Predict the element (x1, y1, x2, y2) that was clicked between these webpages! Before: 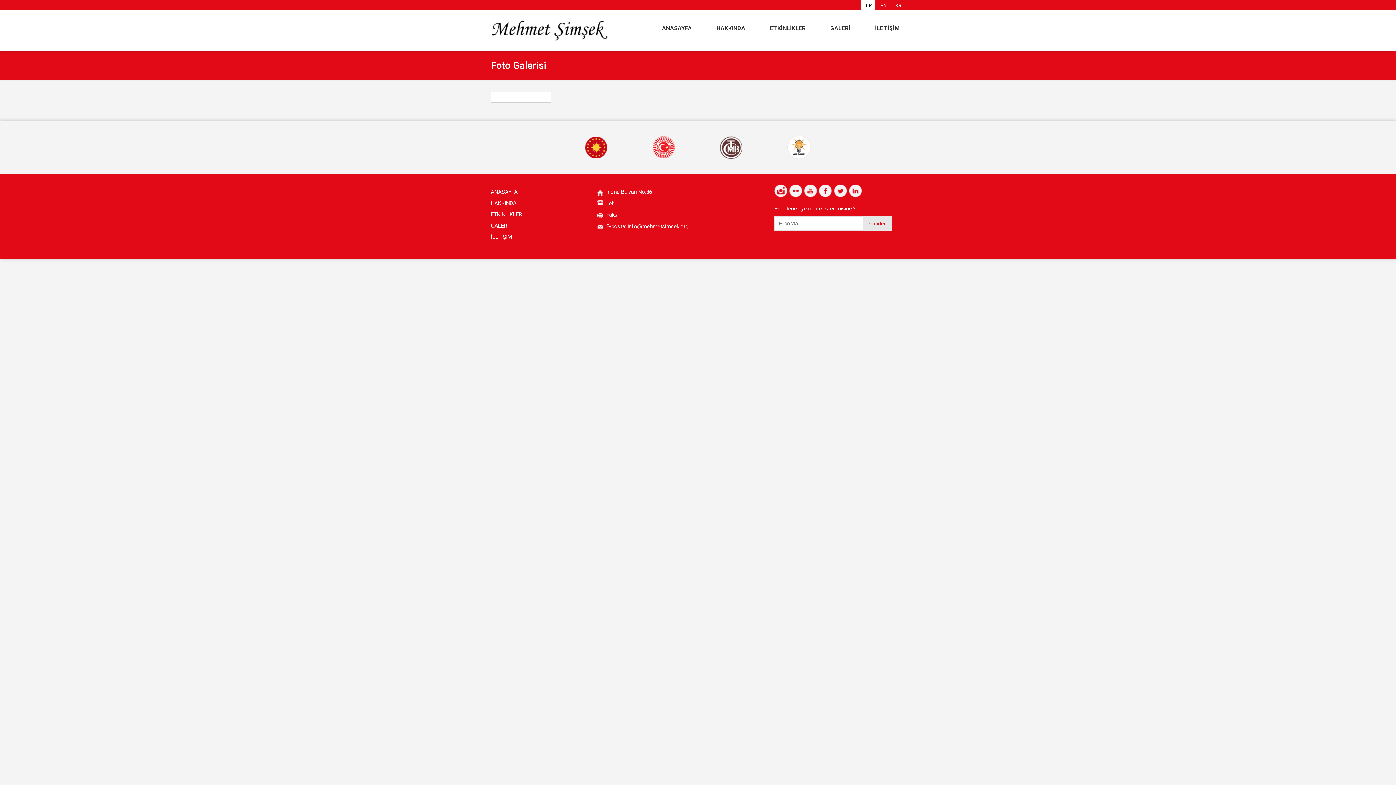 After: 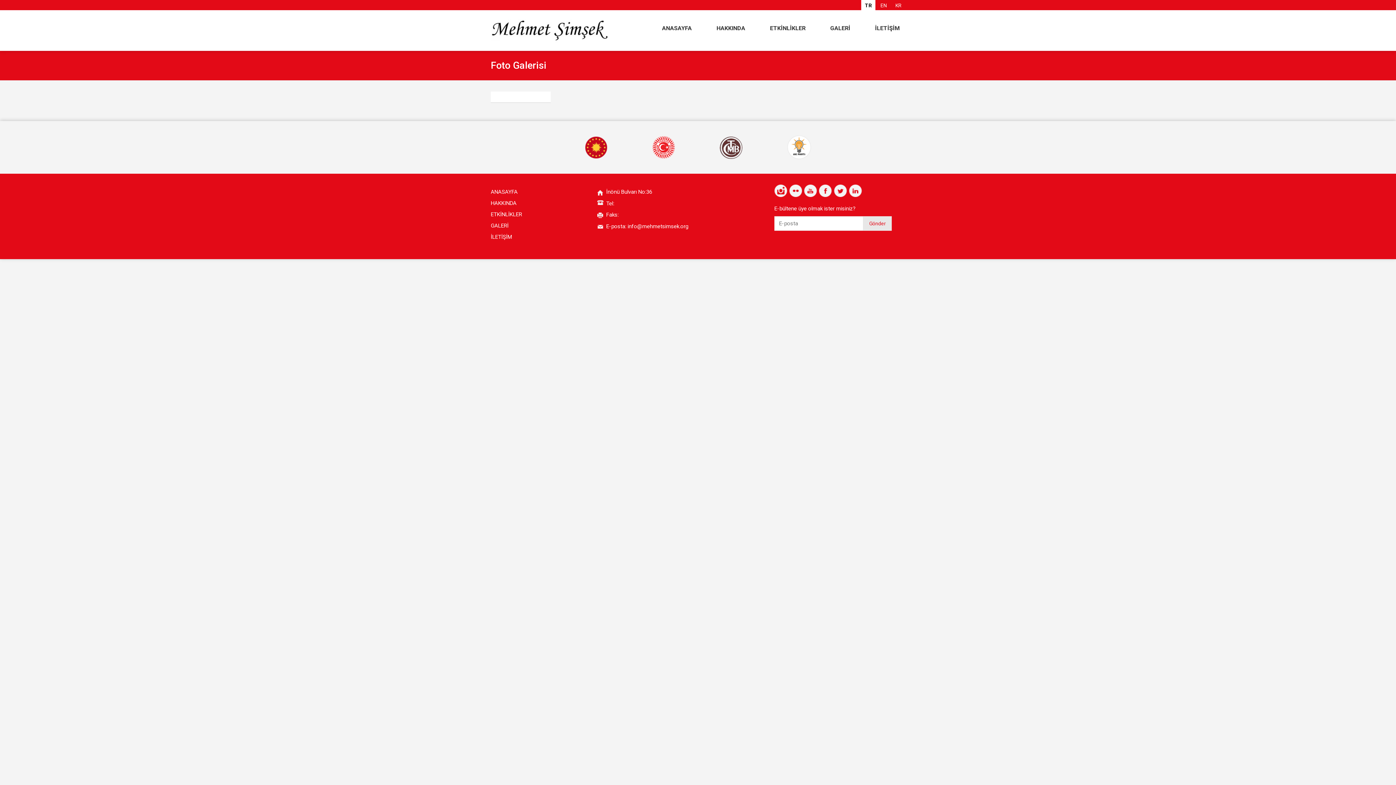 Action: bbox: (834, 184, 847, 197)